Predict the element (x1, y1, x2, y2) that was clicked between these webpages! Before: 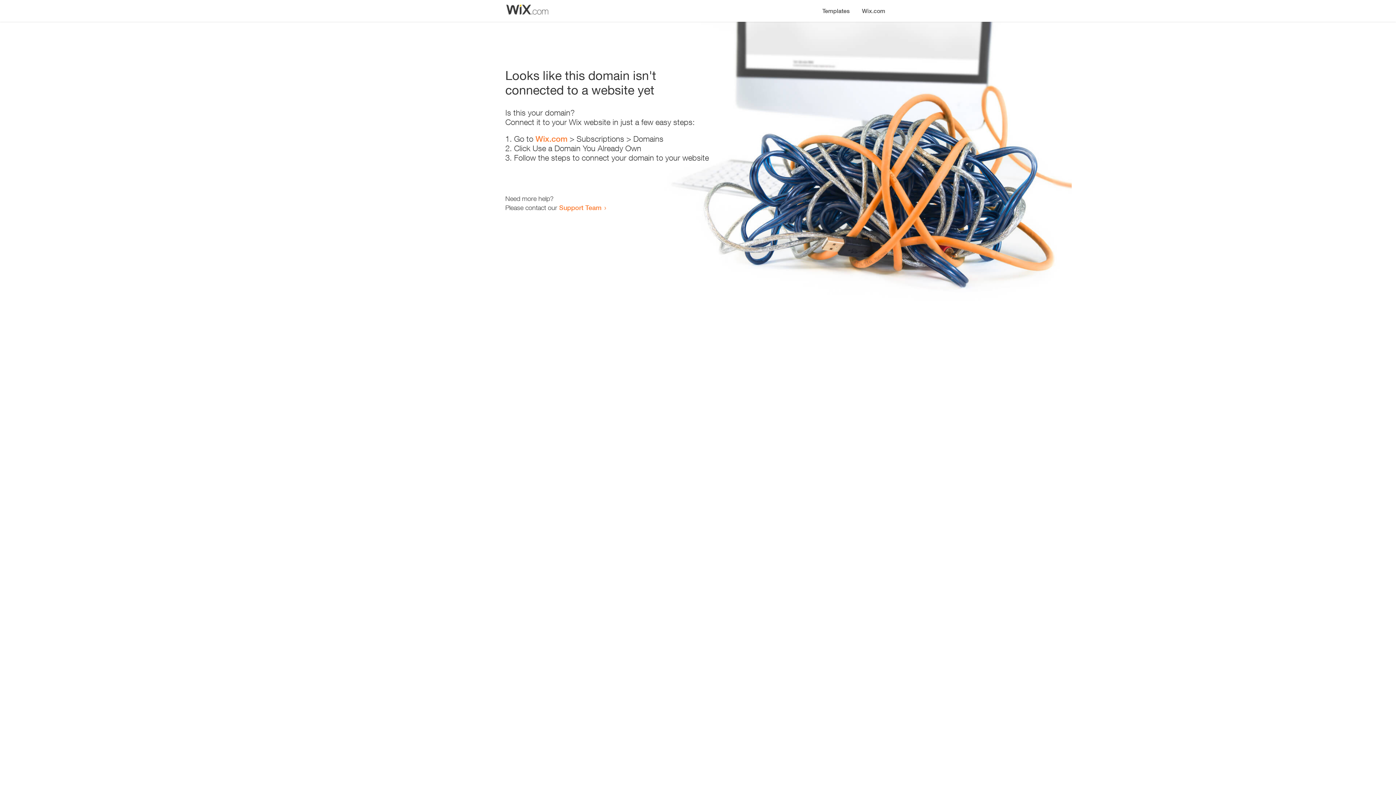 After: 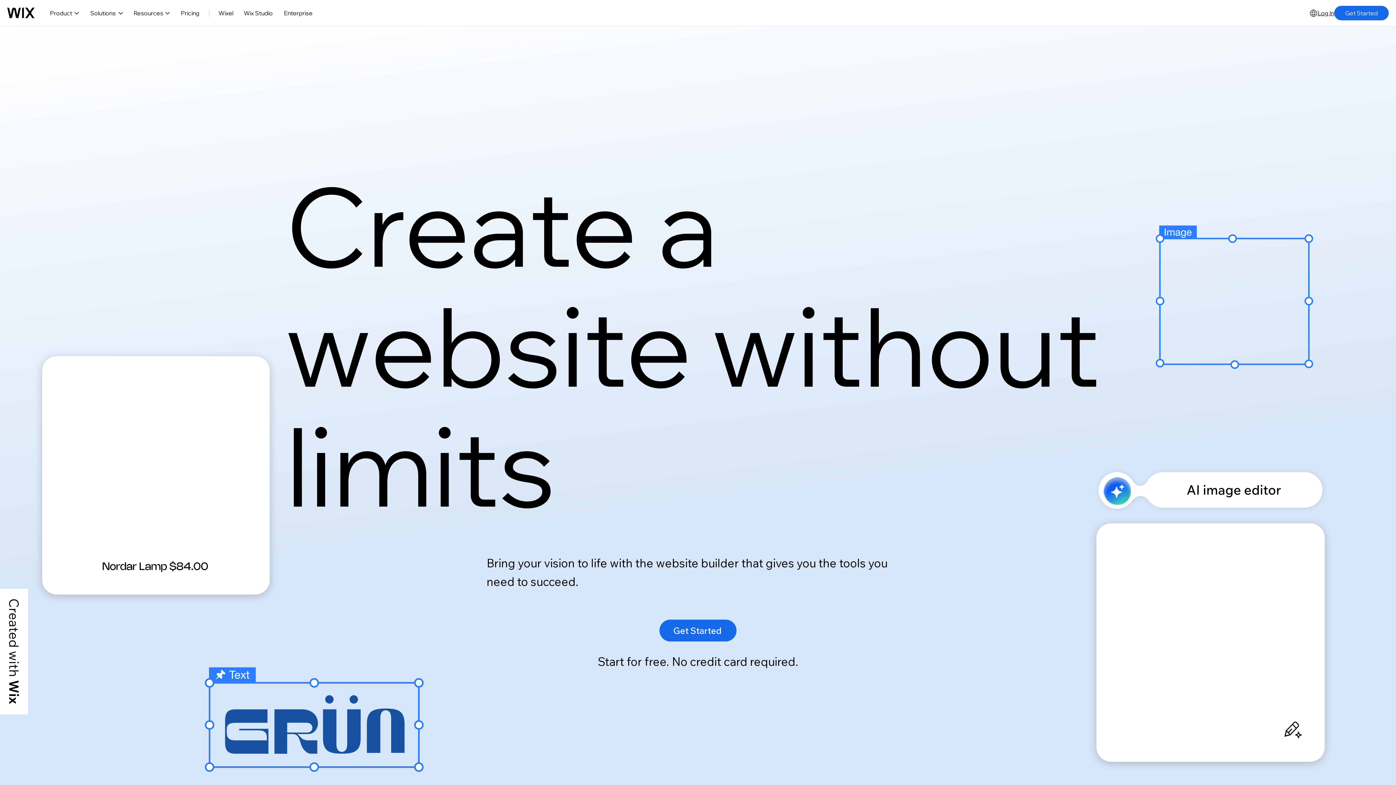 Action: label: Wix.com bbox: (856, 0, 890, 14)